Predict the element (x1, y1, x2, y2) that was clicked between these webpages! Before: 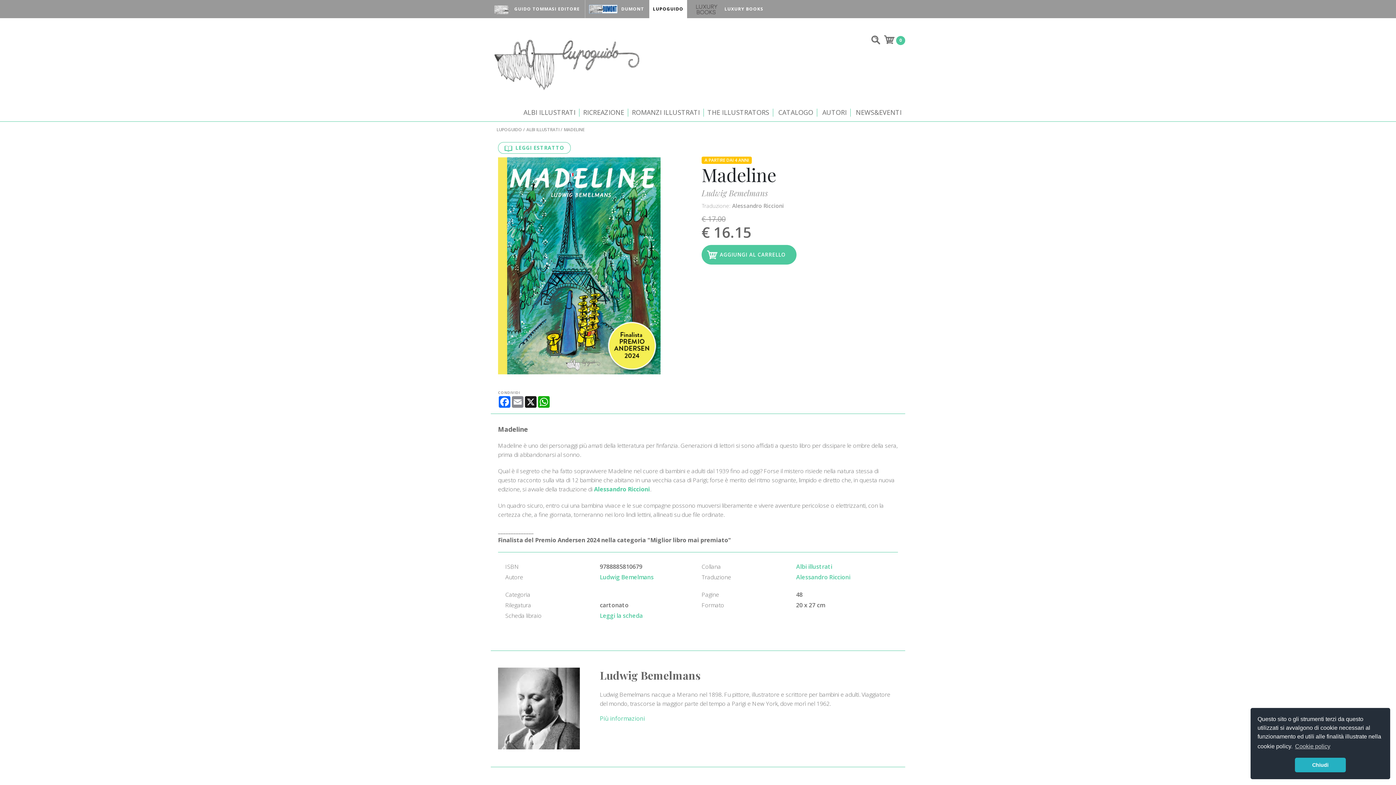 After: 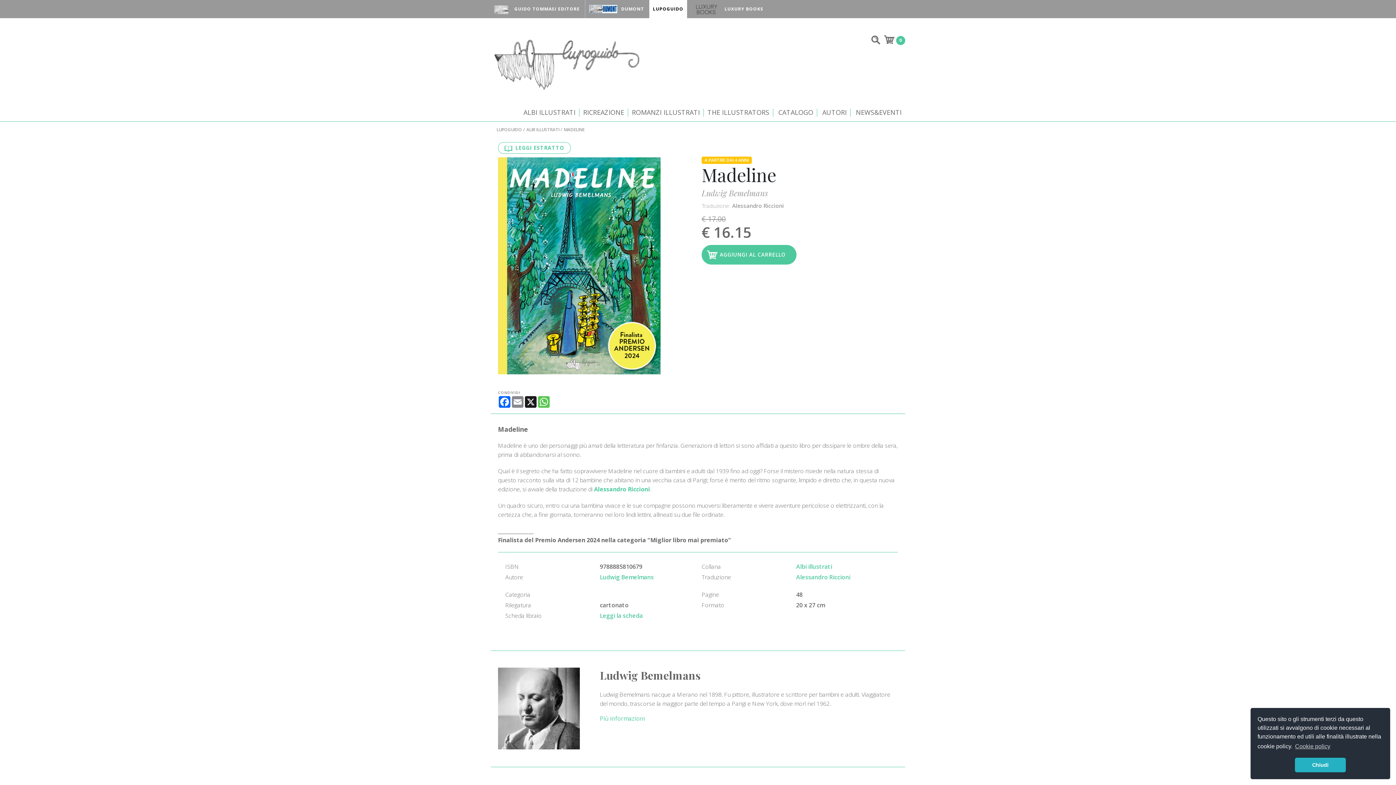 Action: bbox: (537, 396, 550, 407) label: WhatsApp